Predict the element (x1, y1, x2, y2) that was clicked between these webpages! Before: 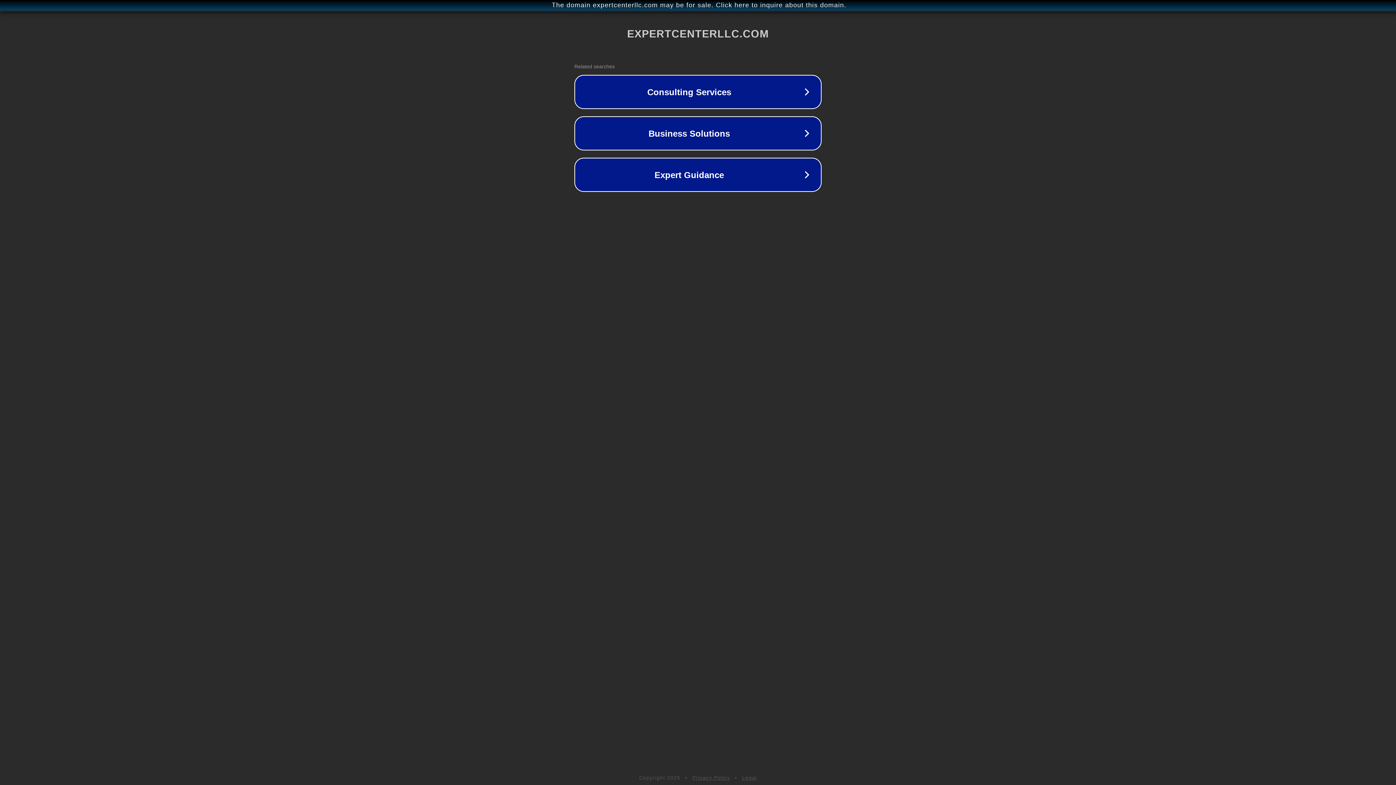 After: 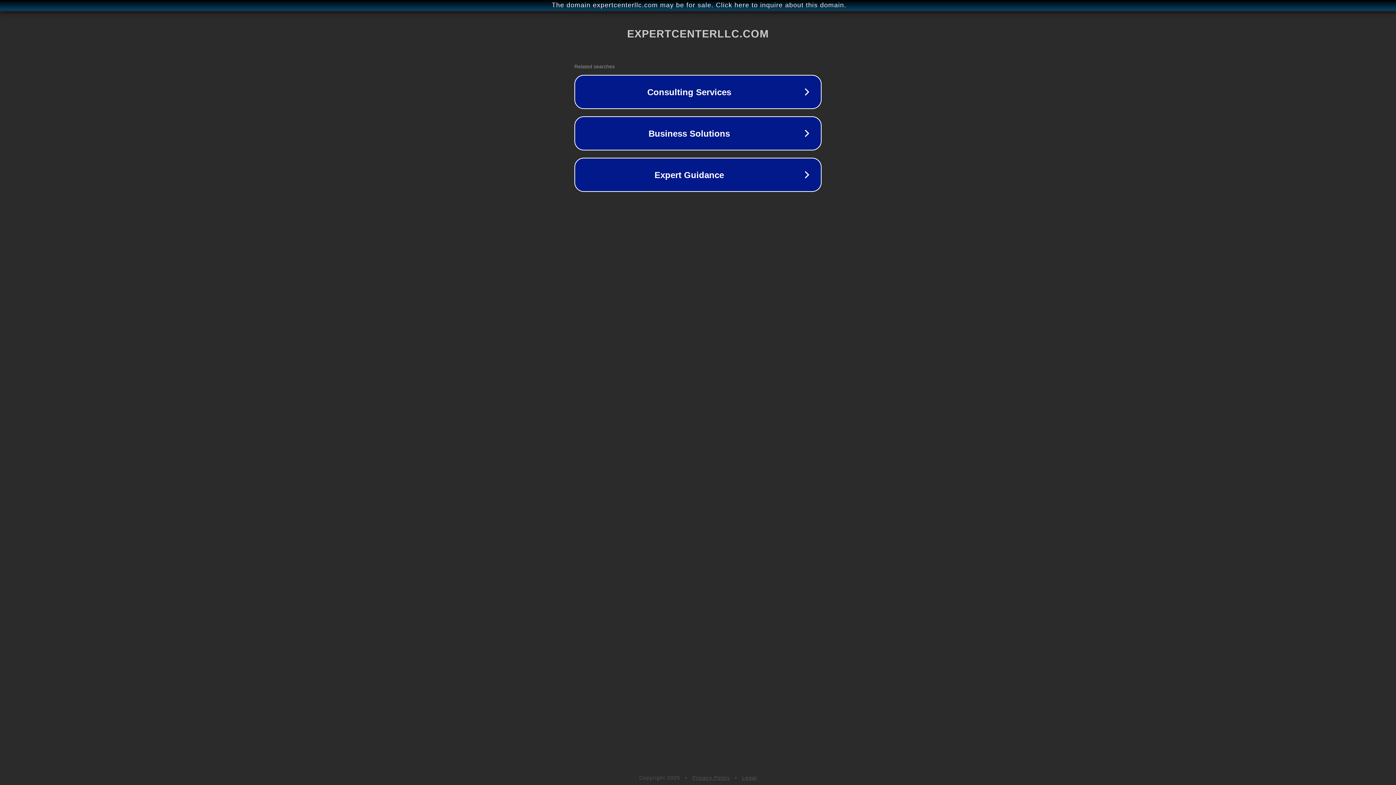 Action: label: Privacy Policy bbox: (692, 775, 730, 781)